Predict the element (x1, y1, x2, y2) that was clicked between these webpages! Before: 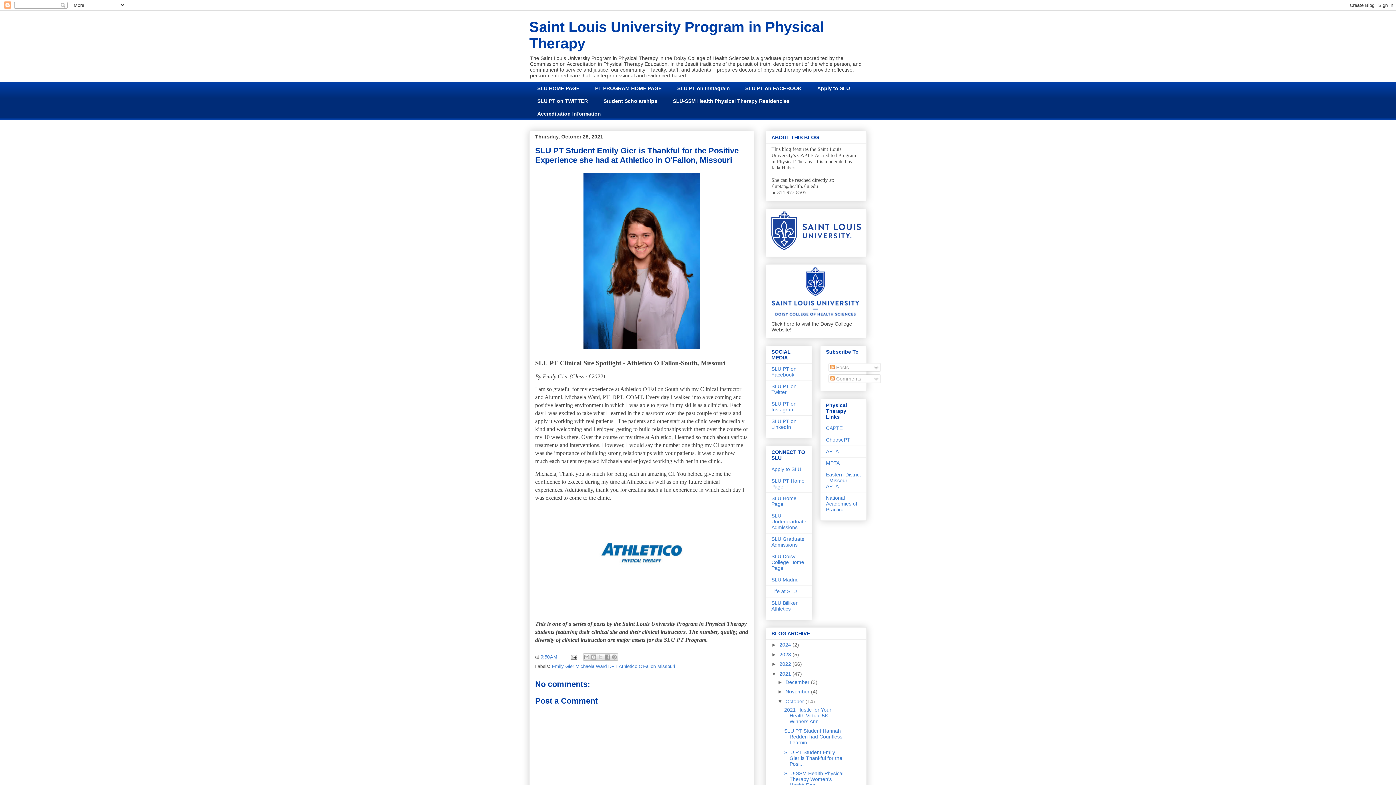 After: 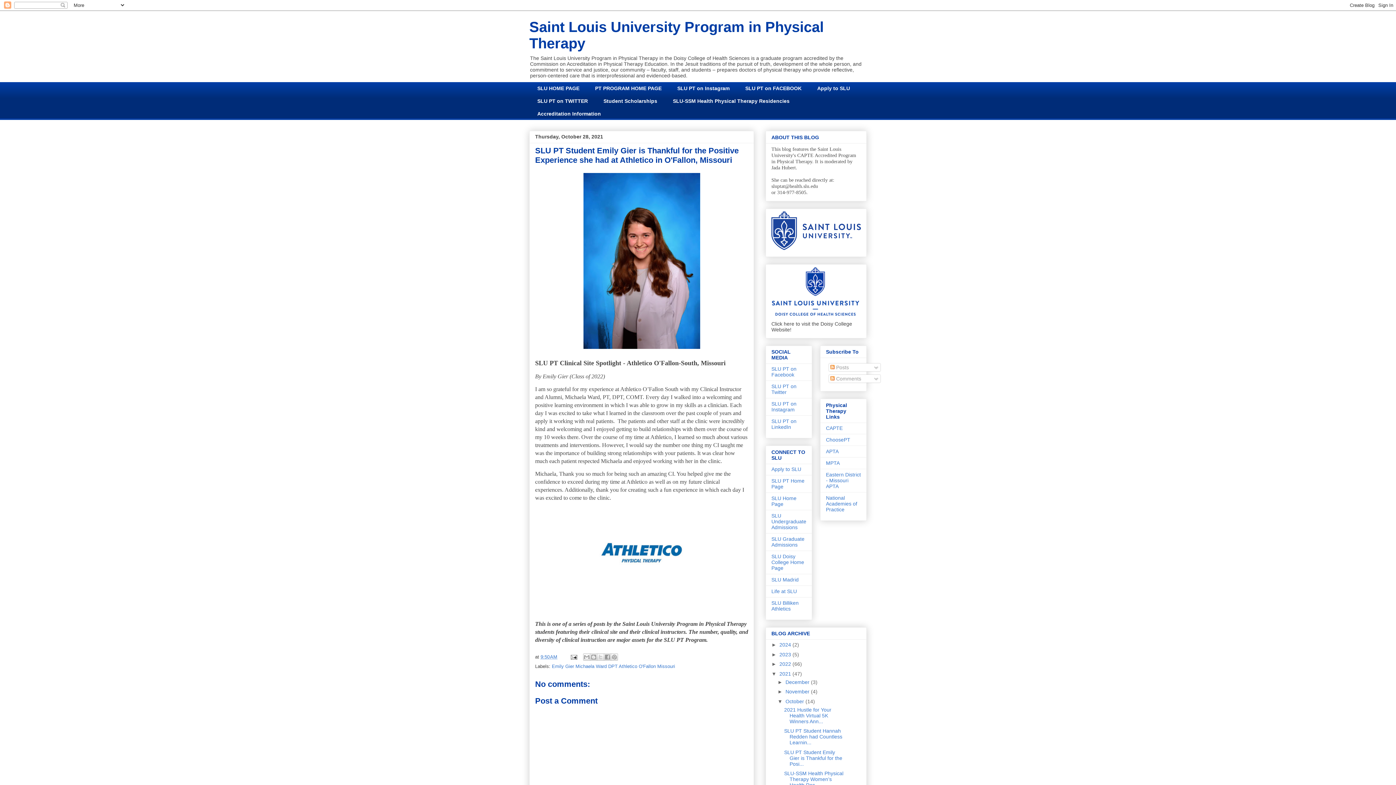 Action: label: SLU PT Student Emily Gier is Thankful for the Posi... bbox: (784, 749, 842, 767)